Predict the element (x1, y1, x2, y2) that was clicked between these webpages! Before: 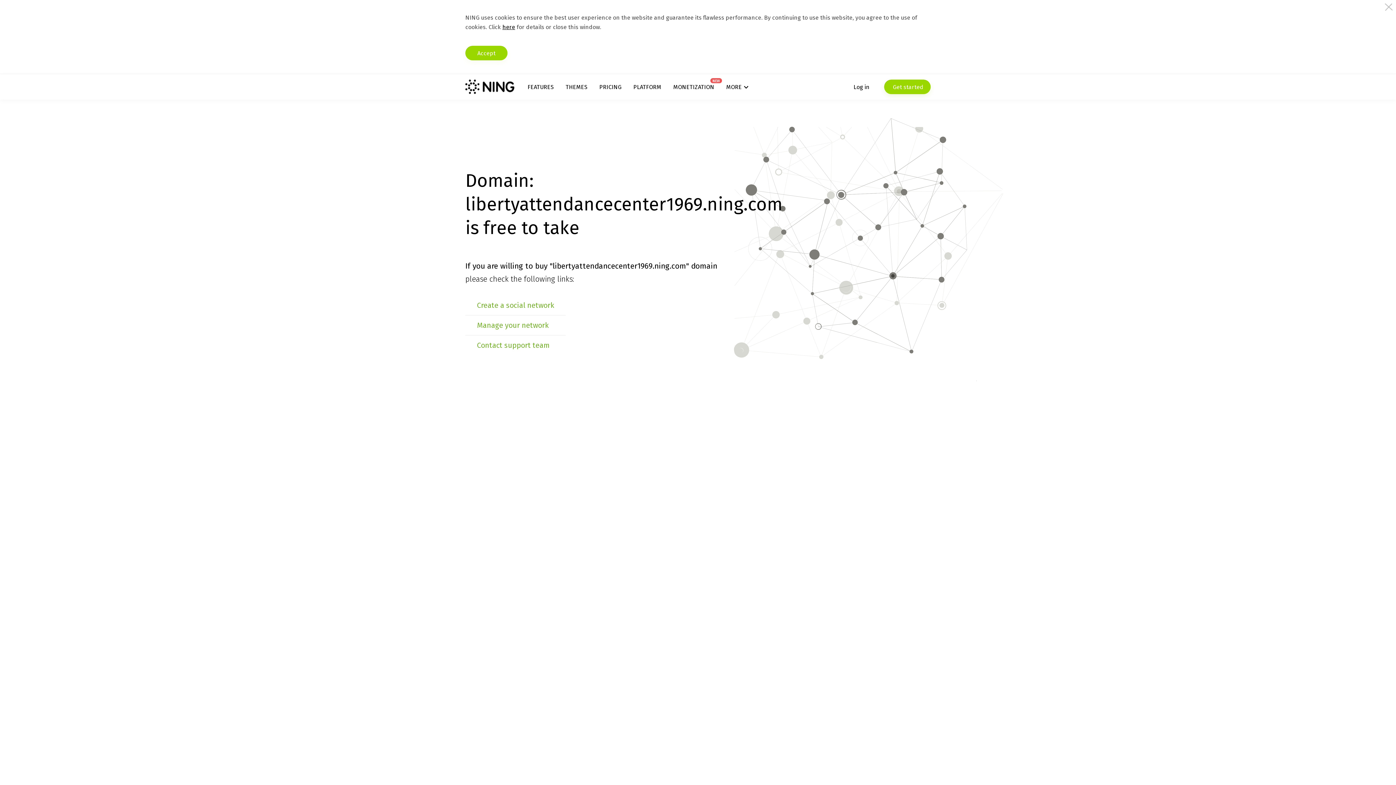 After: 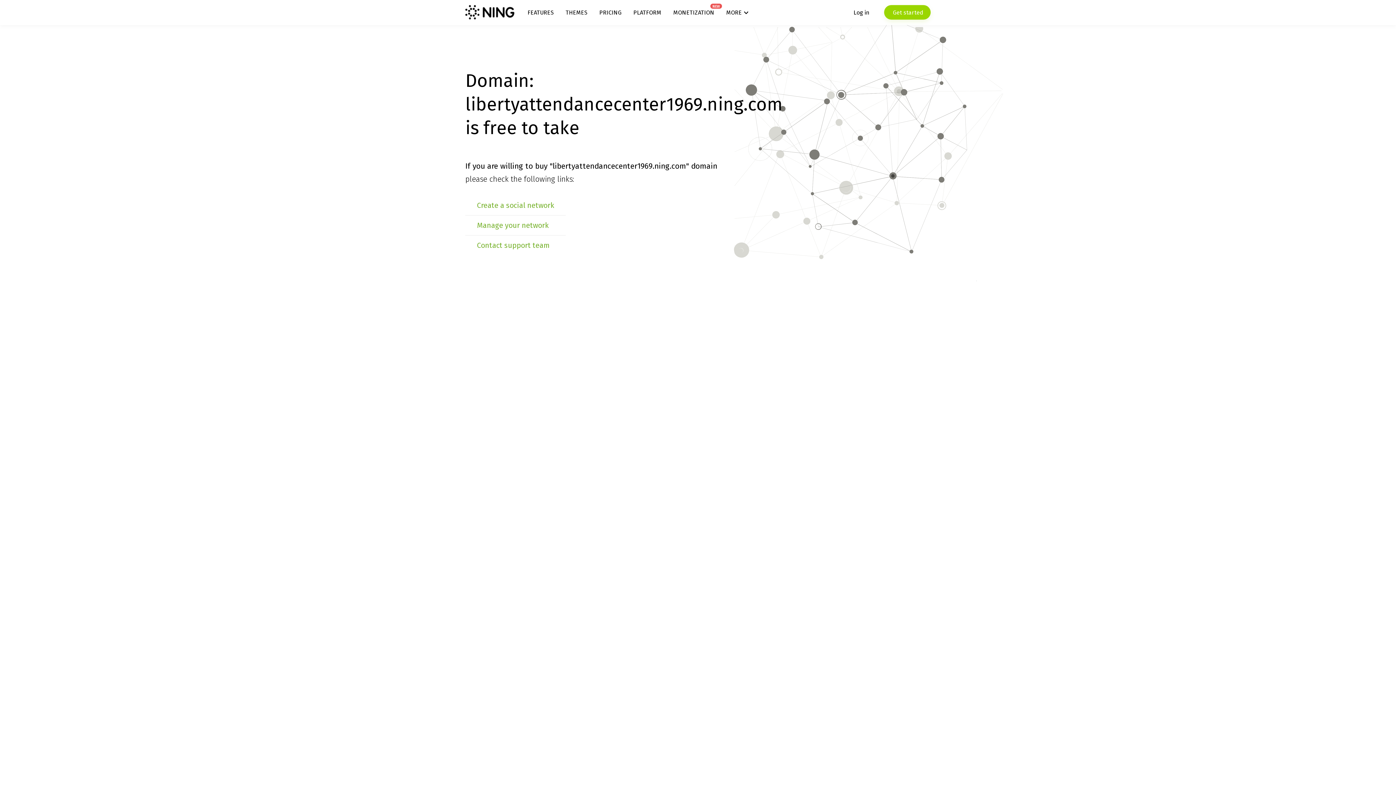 Action: bbox: (465, 45, 507, 60) label: Accept